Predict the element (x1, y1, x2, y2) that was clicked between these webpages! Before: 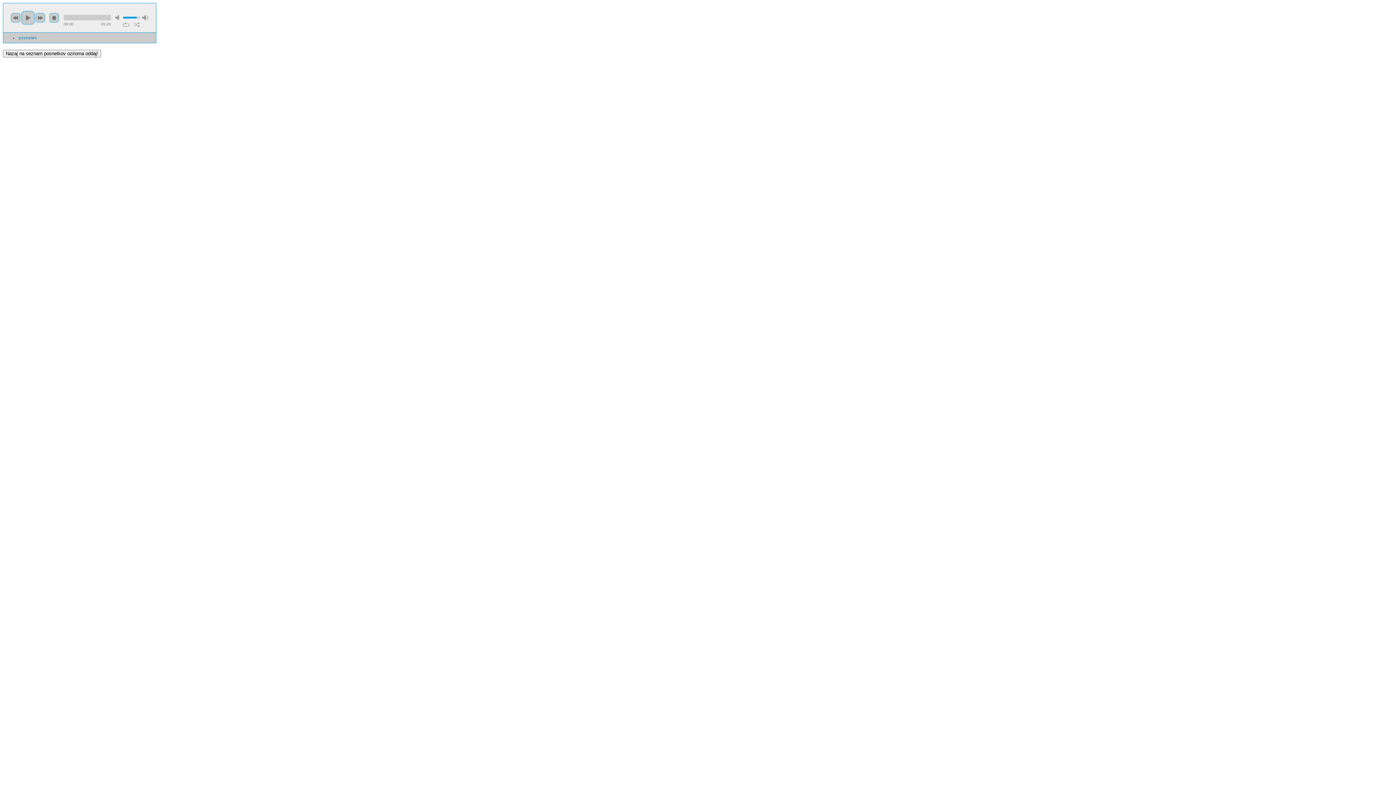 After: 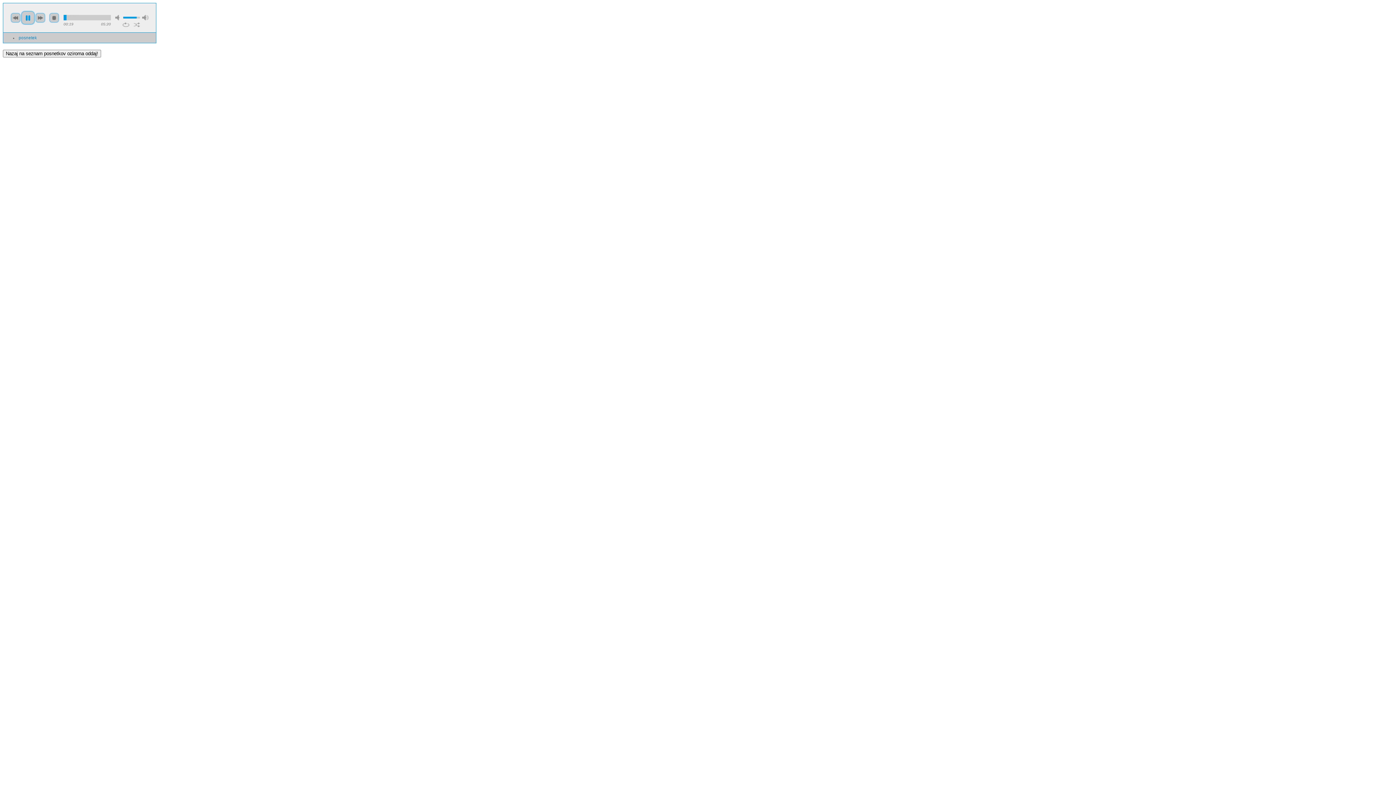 Action: bbox: (20, 10, 35, 25) label: play